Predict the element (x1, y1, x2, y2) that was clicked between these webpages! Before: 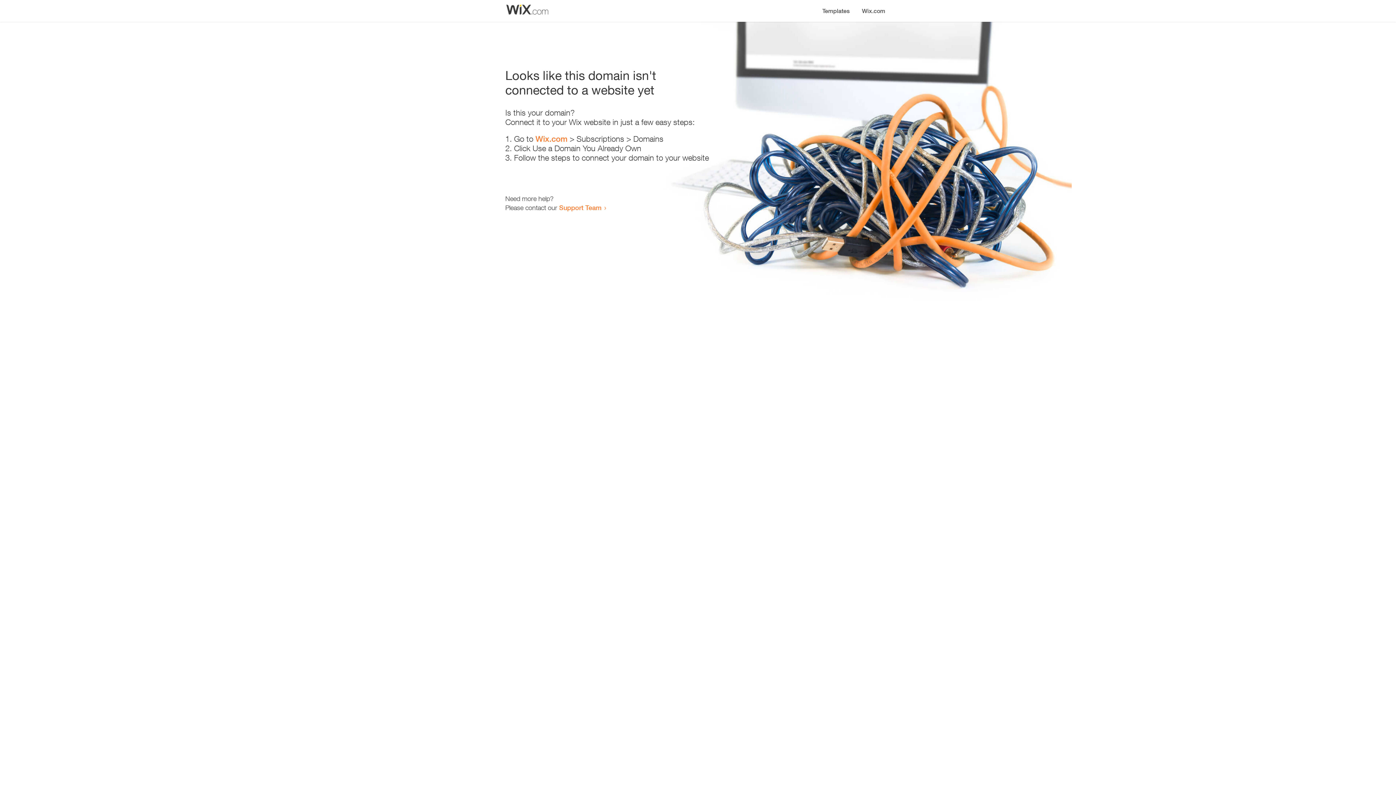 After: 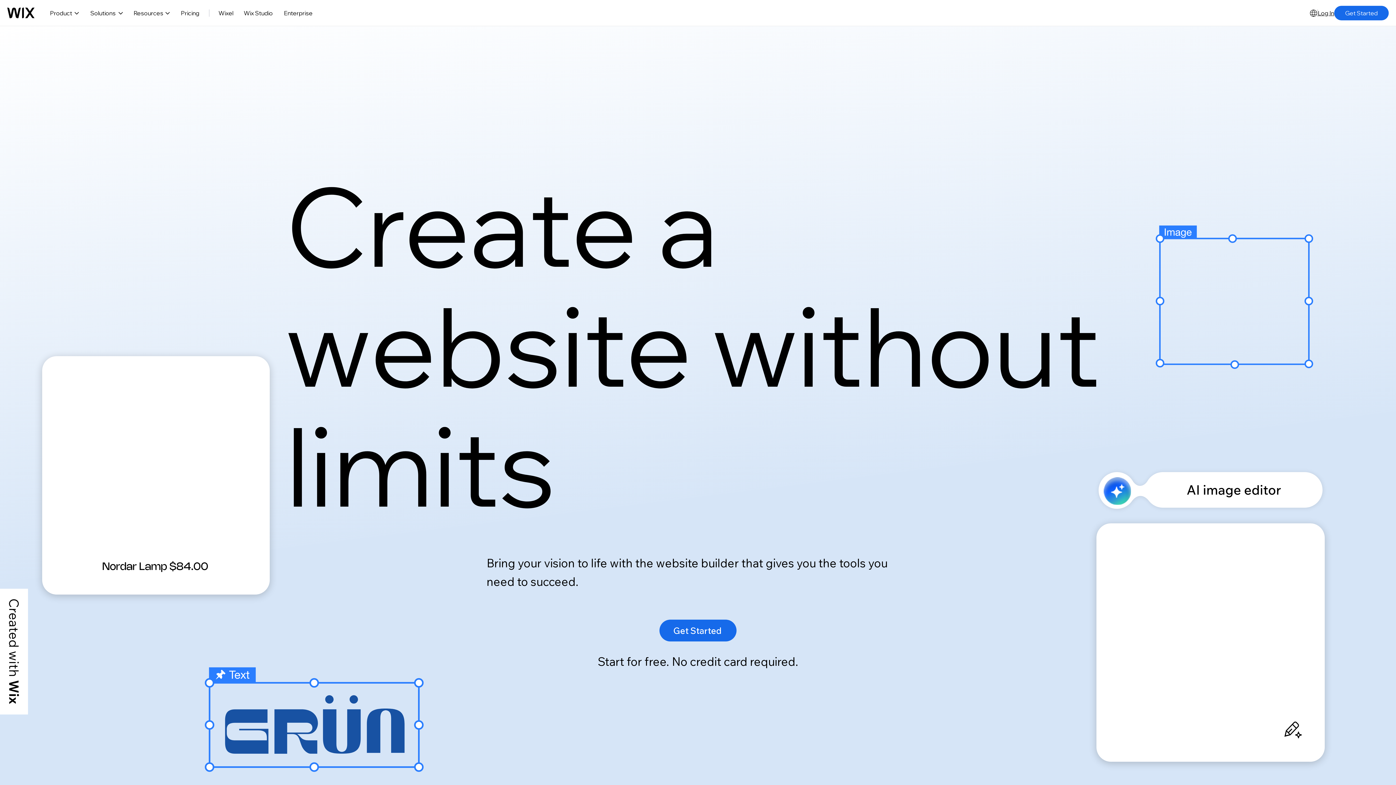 Action: label: Wix.com bbox: (856, 0, 890, 14)